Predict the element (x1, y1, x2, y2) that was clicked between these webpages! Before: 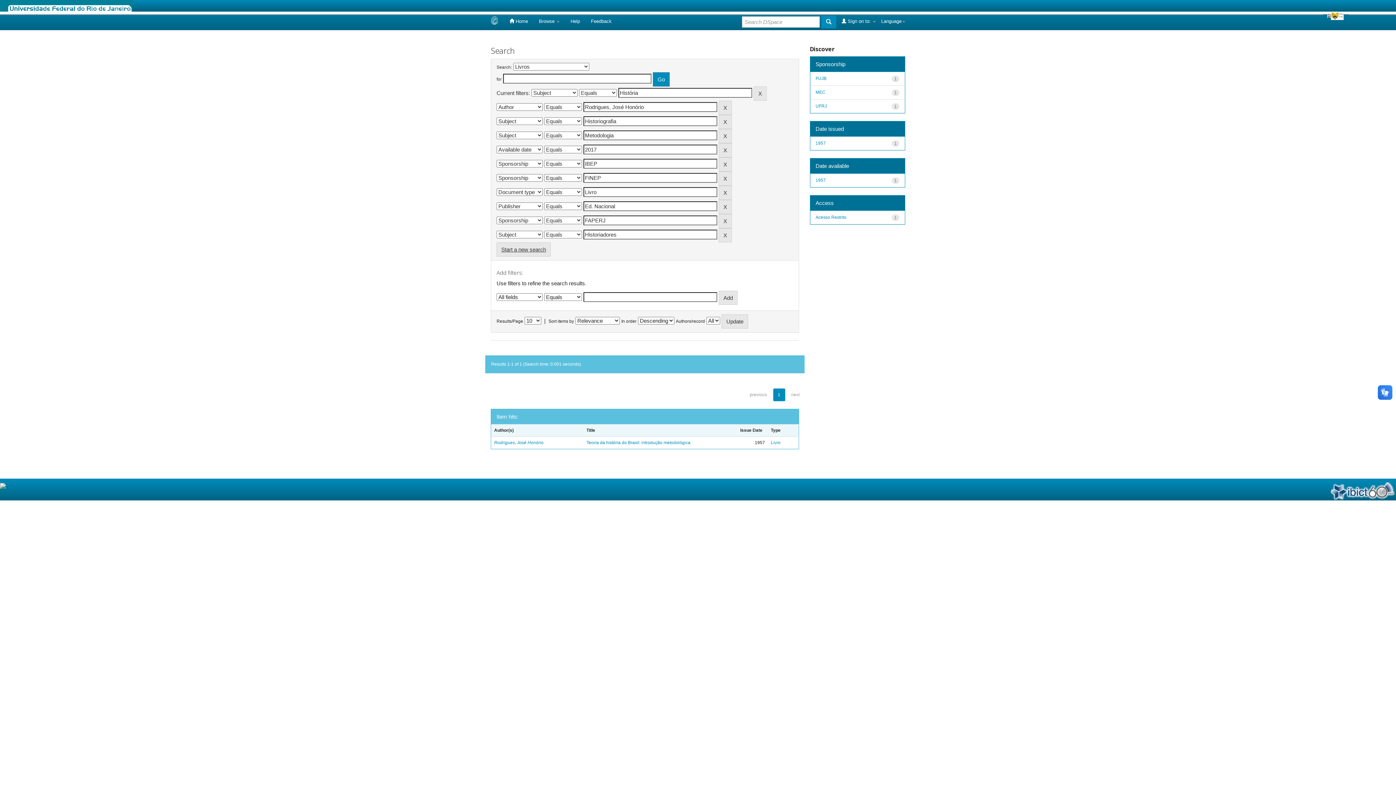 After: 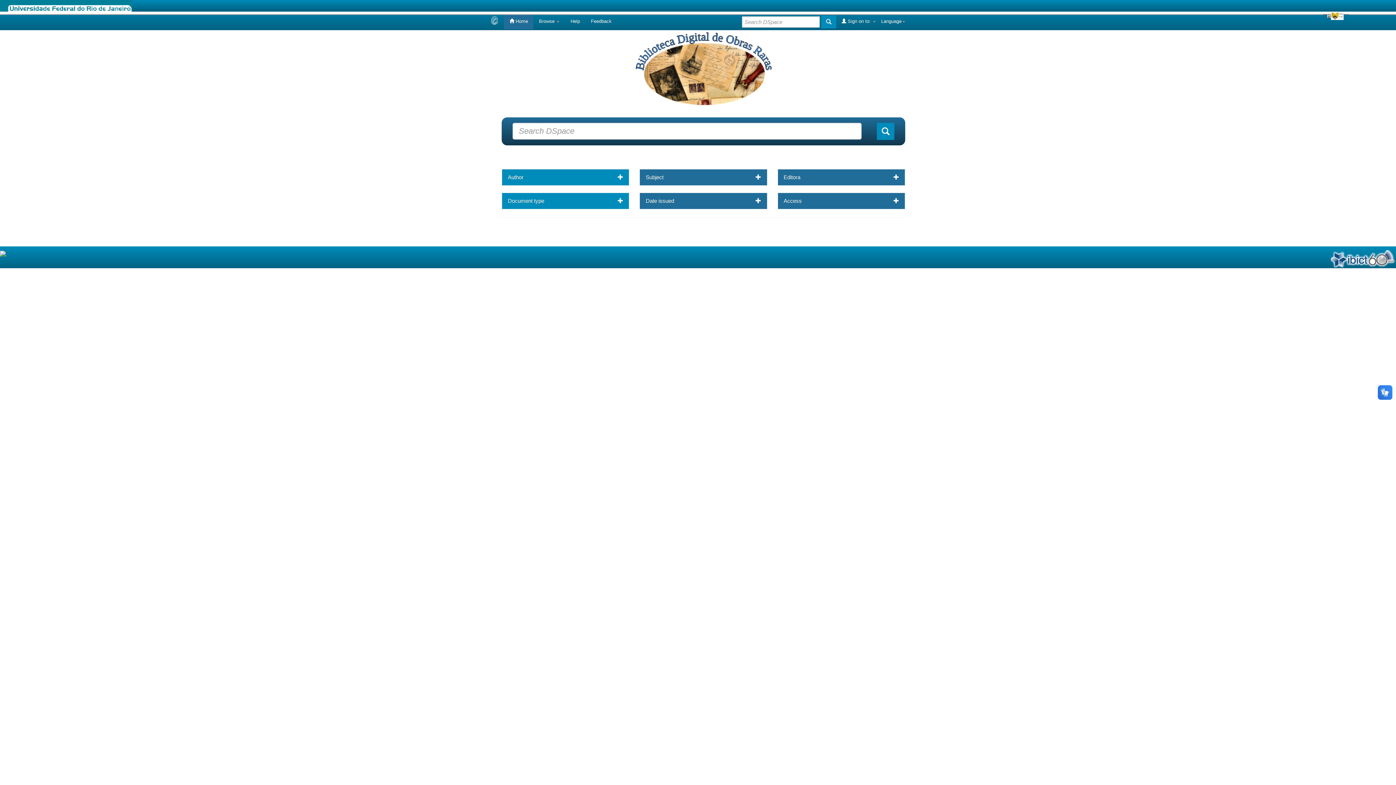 Action: bbox: (485, 13, 504, 29)